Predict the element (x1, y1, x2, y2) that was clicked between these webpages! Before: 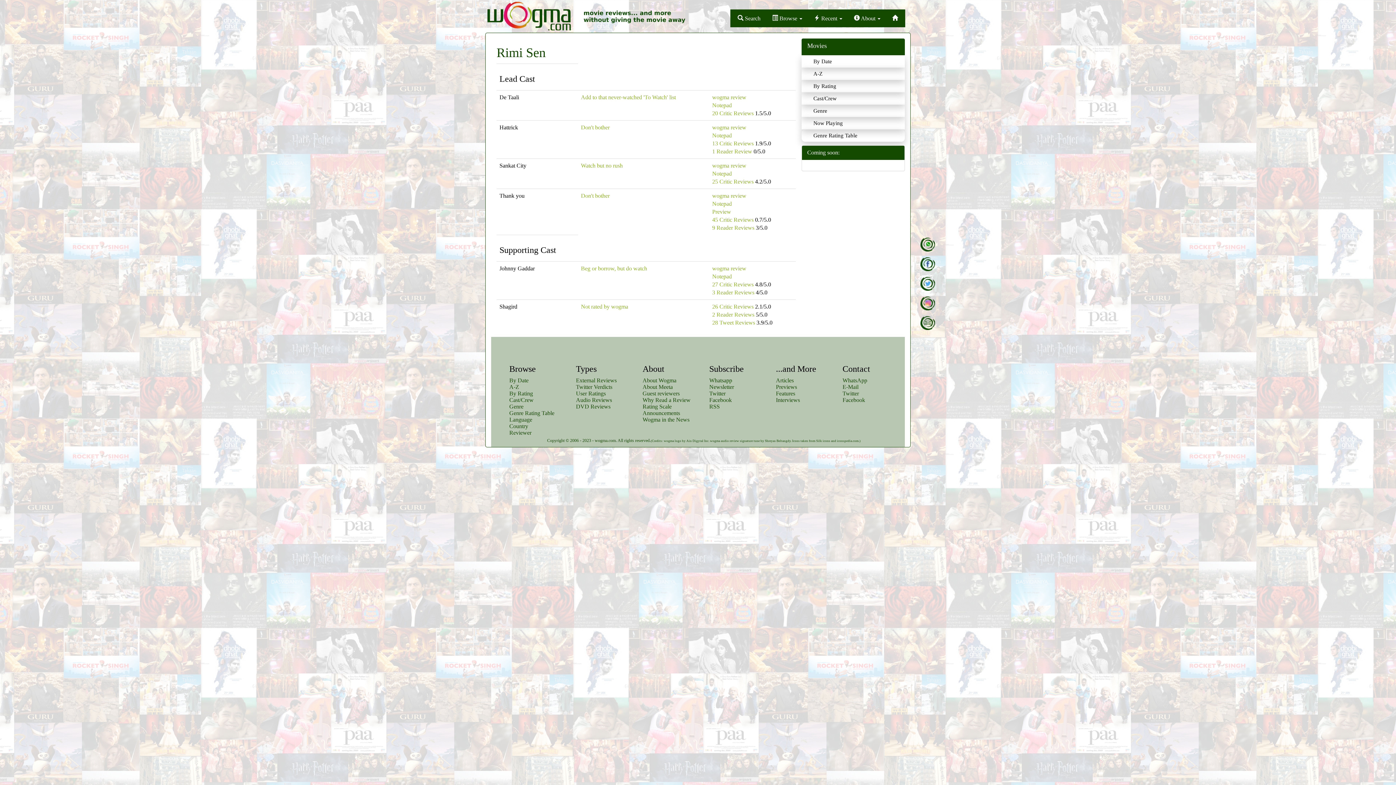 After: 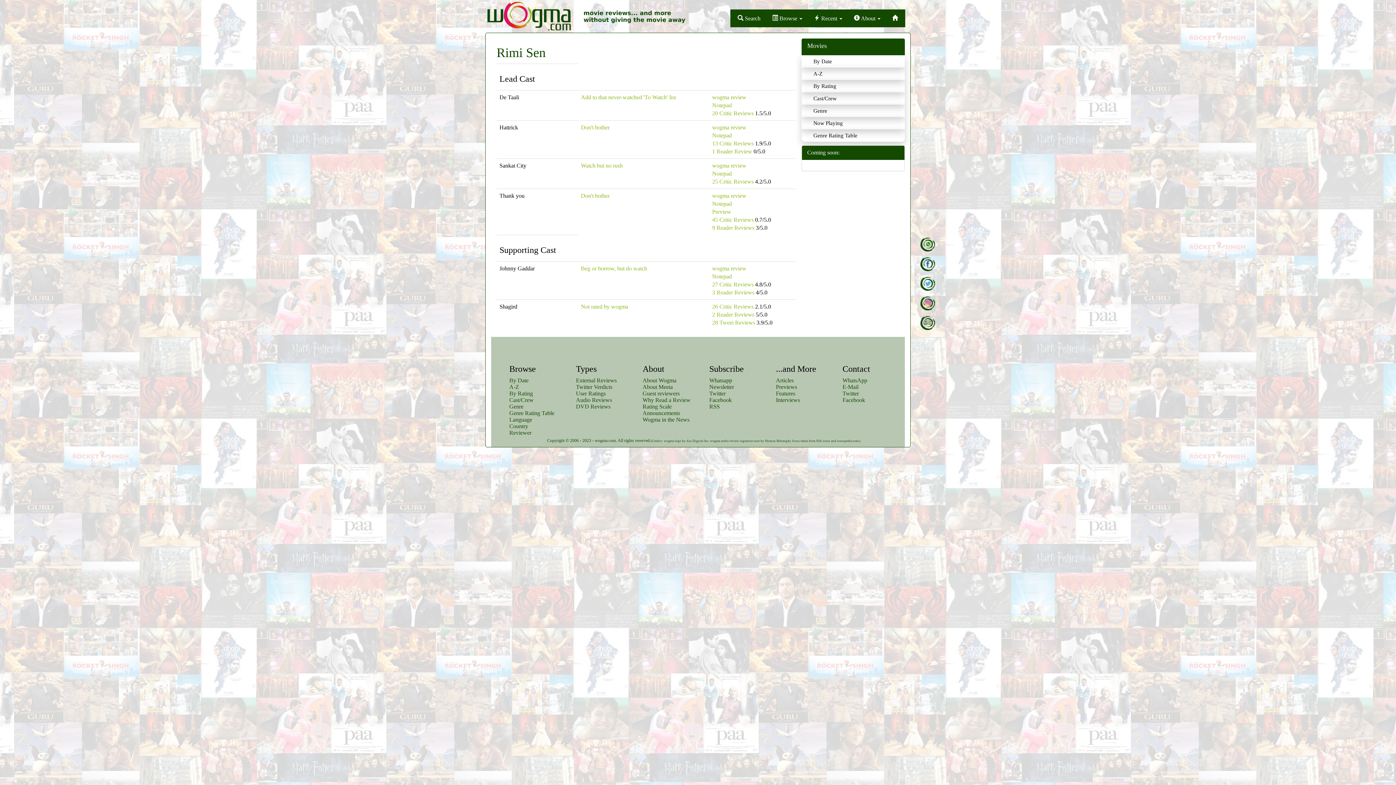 Action: bbox: (915, 294, 940, 312)